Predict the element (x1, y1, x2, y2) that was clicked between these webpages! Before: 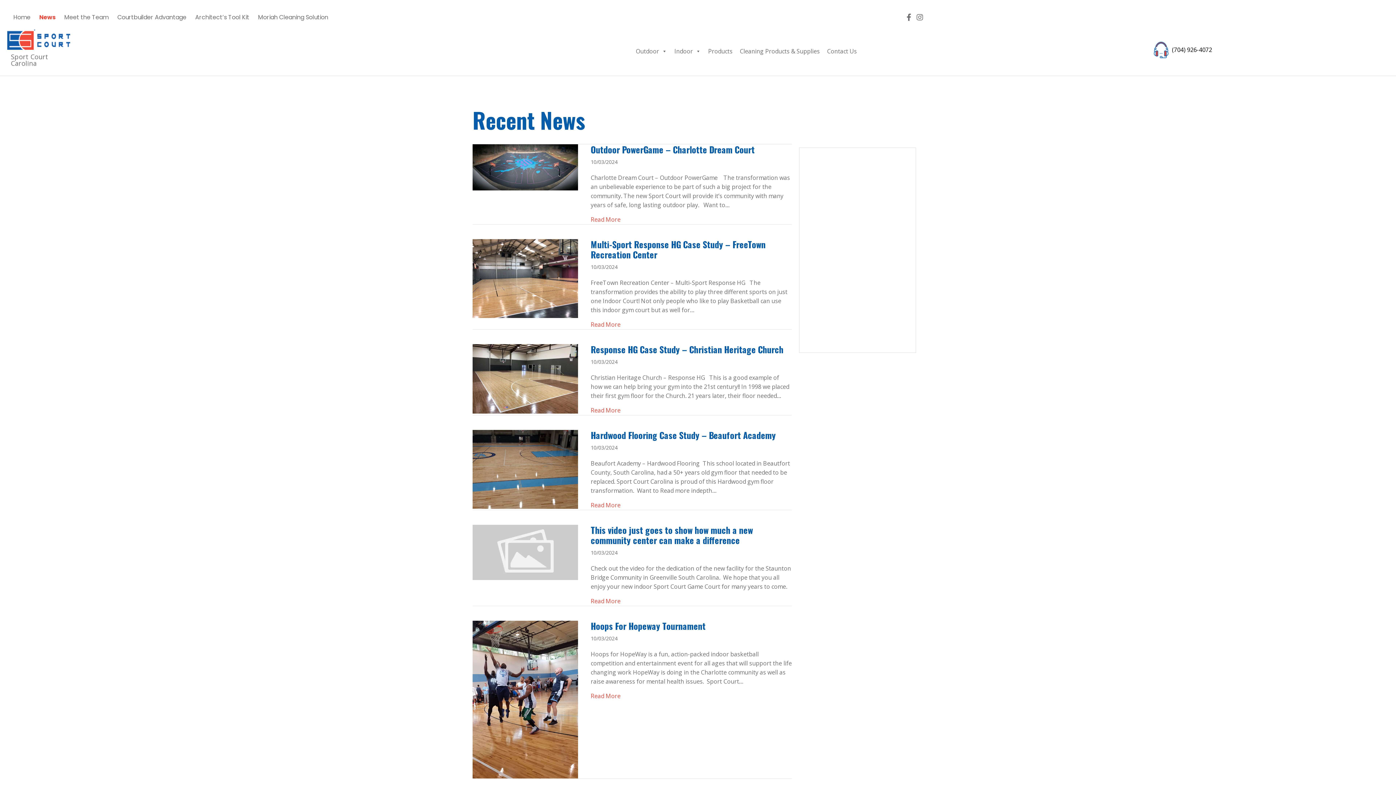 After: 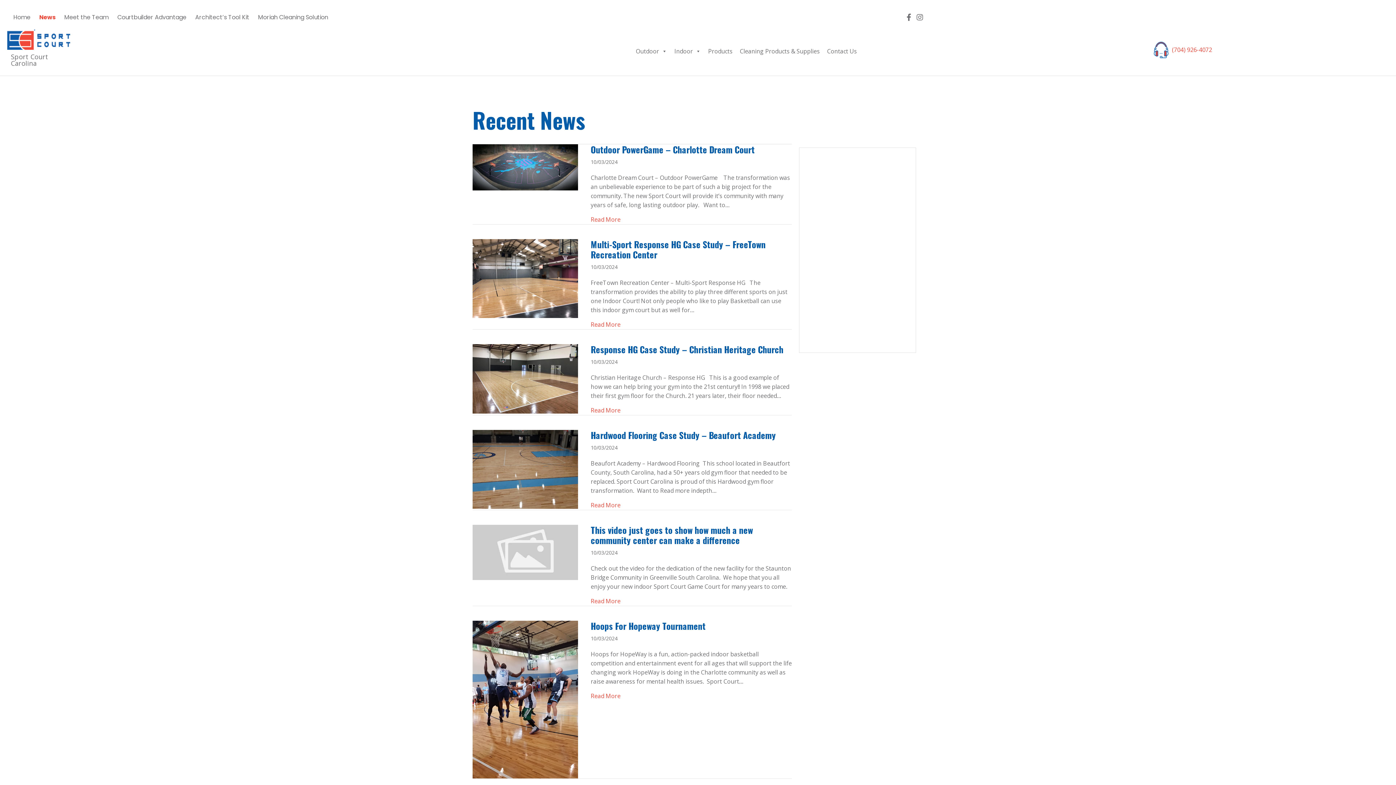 Action: bbox: (1172, 45, 1212, 53) label: (704) 926-4072